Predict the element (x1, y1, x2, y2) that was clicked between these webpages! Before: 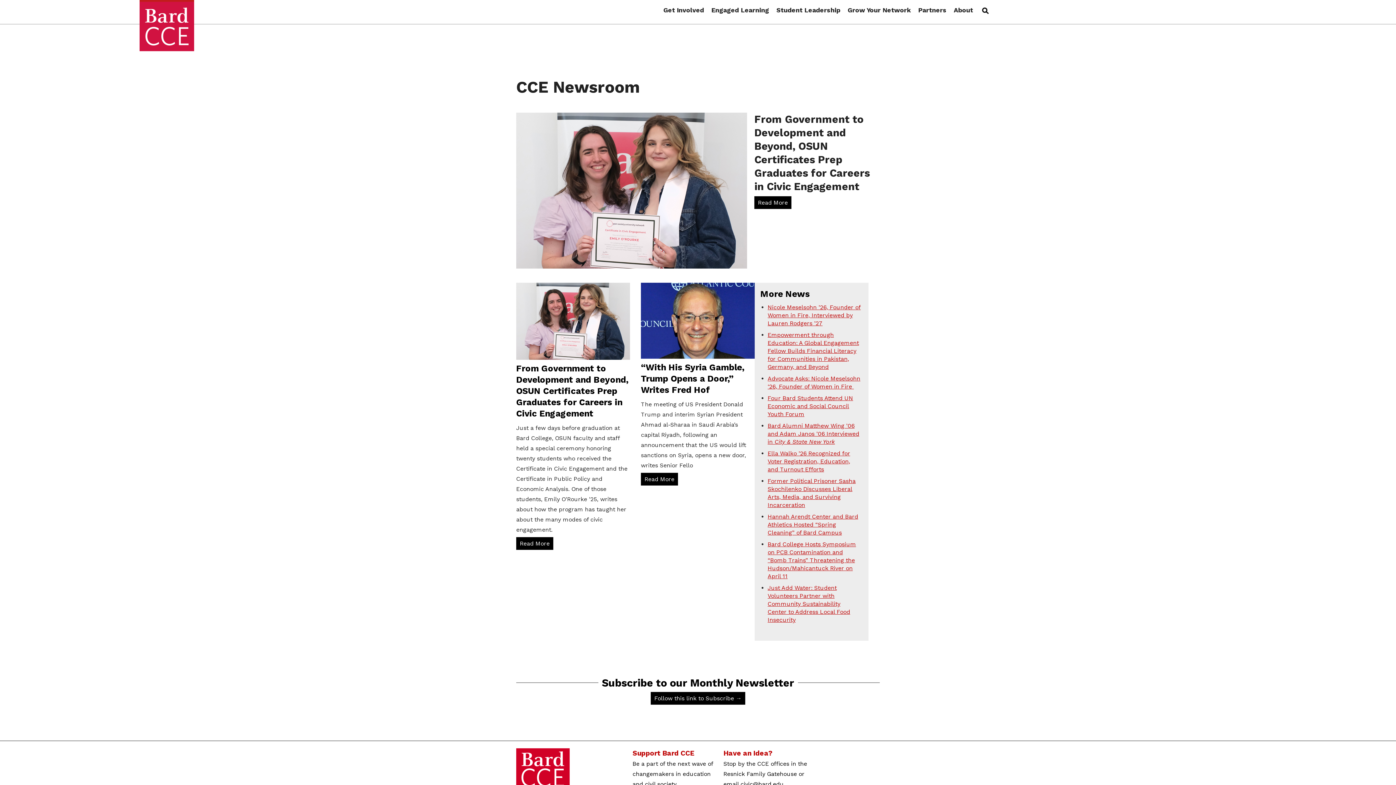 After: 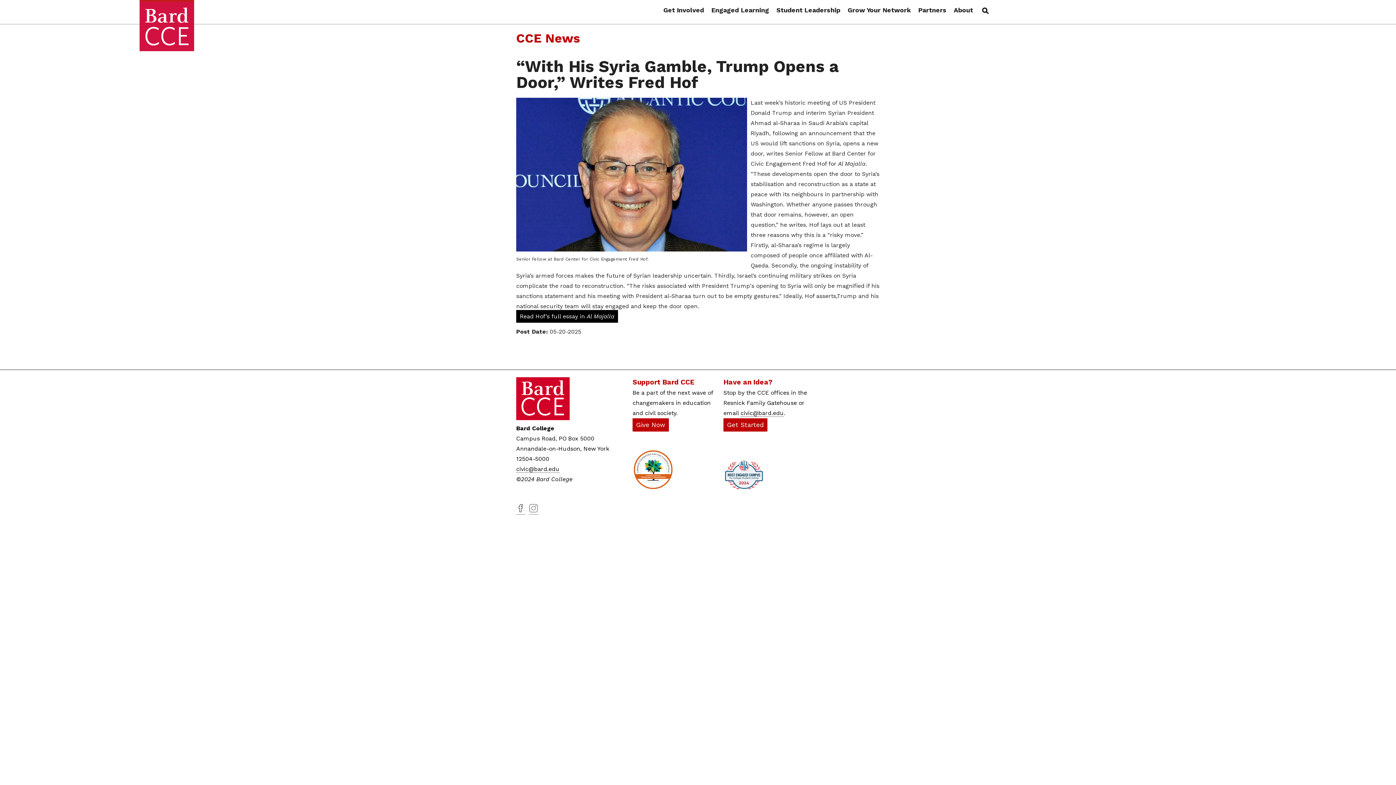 Action: label: Read More bbox: (641, 476, 678, 482)